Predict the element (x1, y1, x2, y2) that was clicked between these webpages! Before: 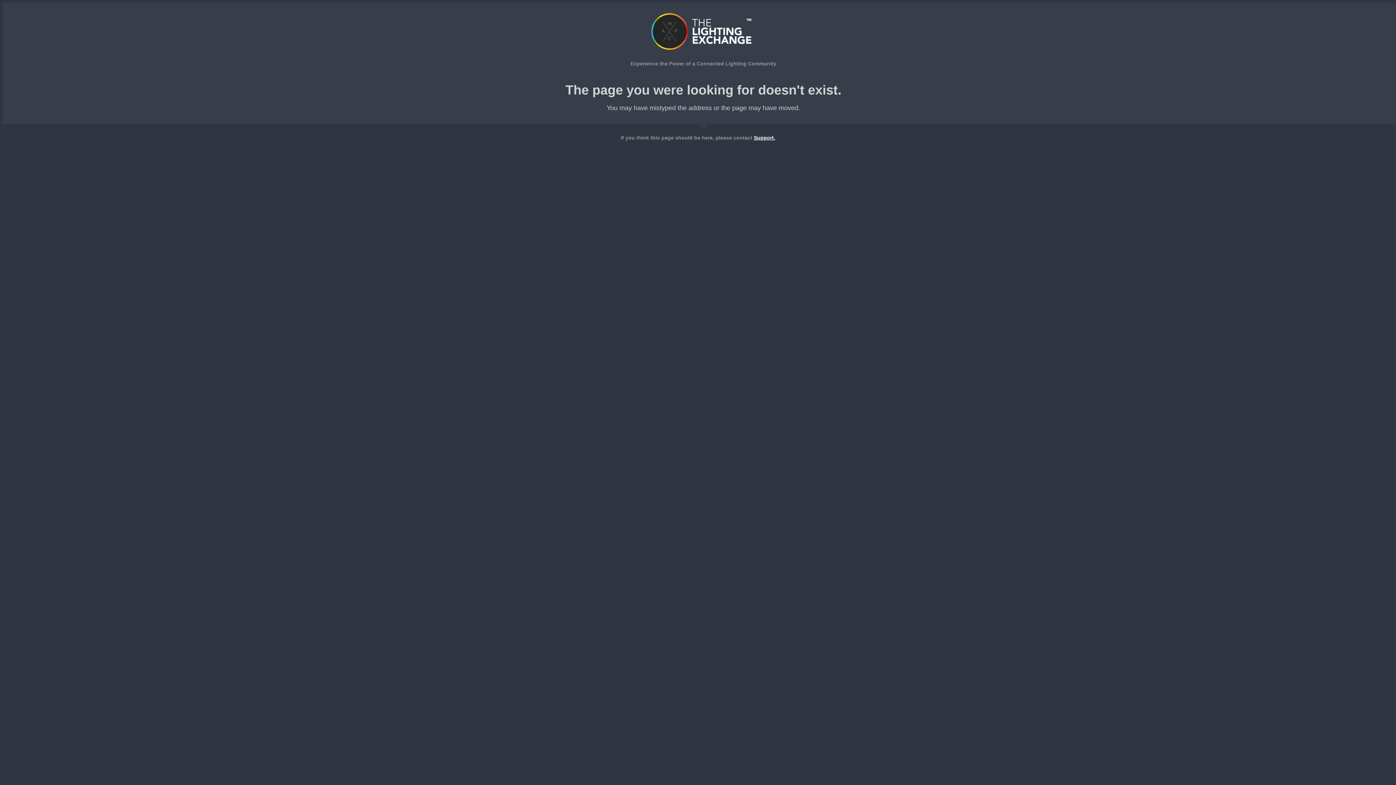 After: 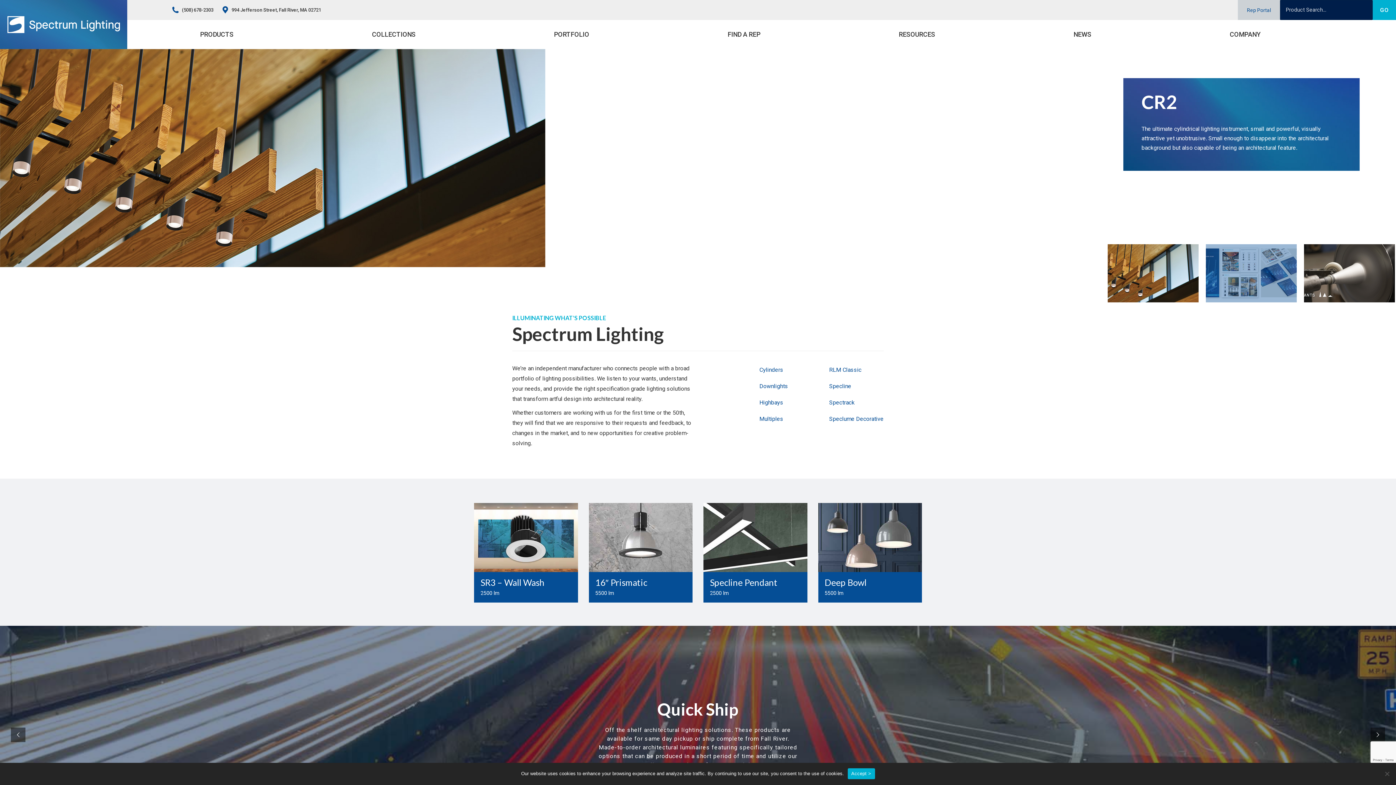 Action: bbox: (649, 49, 758, 55)